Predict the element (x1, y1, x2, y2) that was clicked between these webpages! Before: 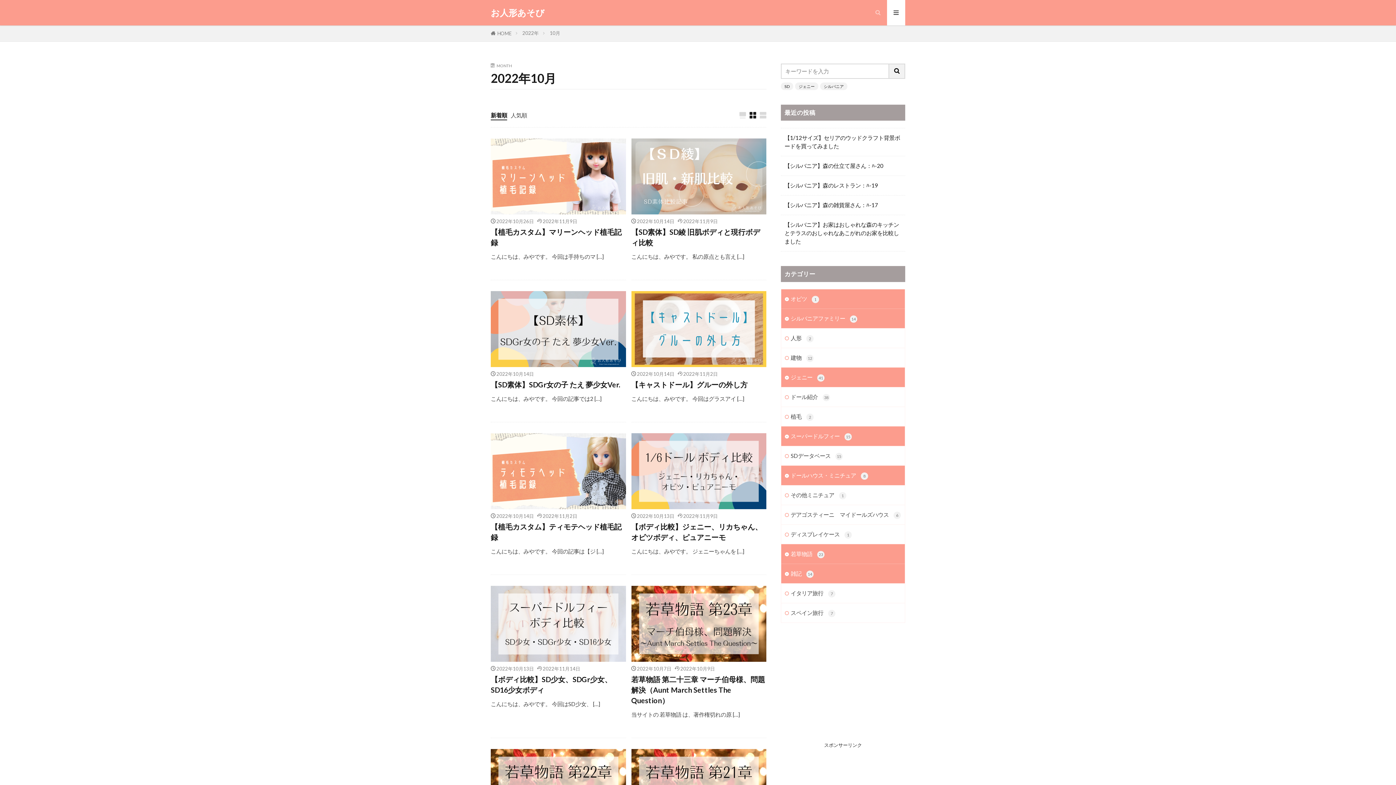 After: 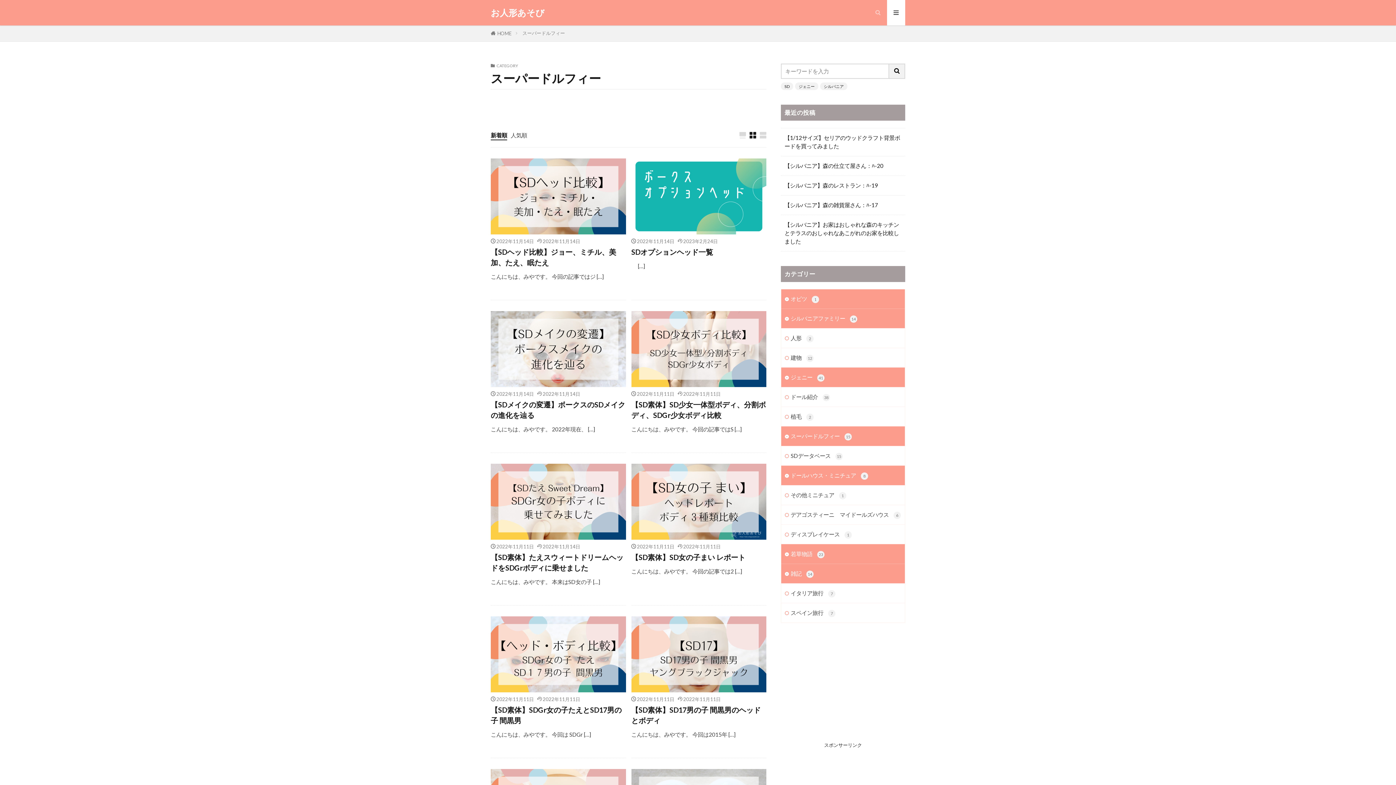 Action: bbox: (781, 426, 905, 446) label: スーパードルフィー 15